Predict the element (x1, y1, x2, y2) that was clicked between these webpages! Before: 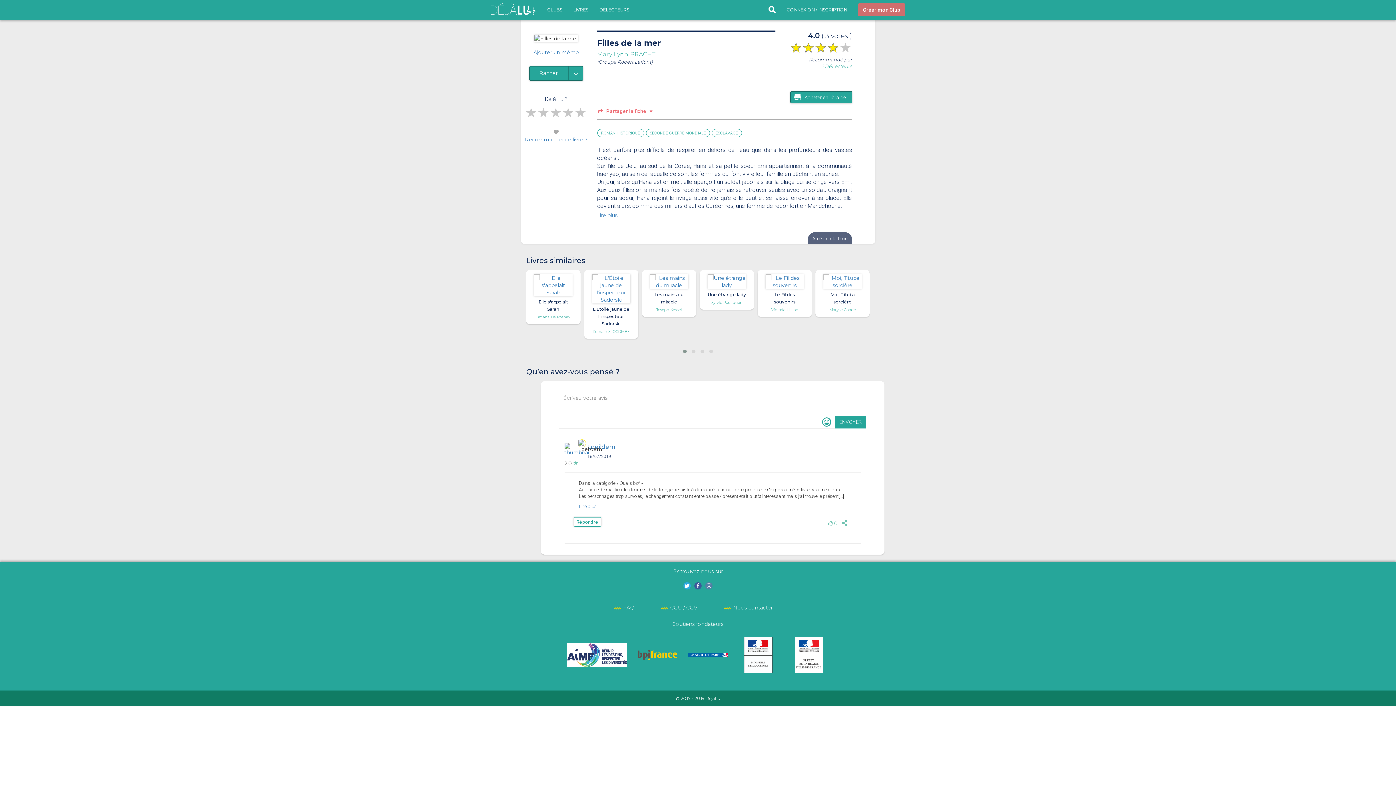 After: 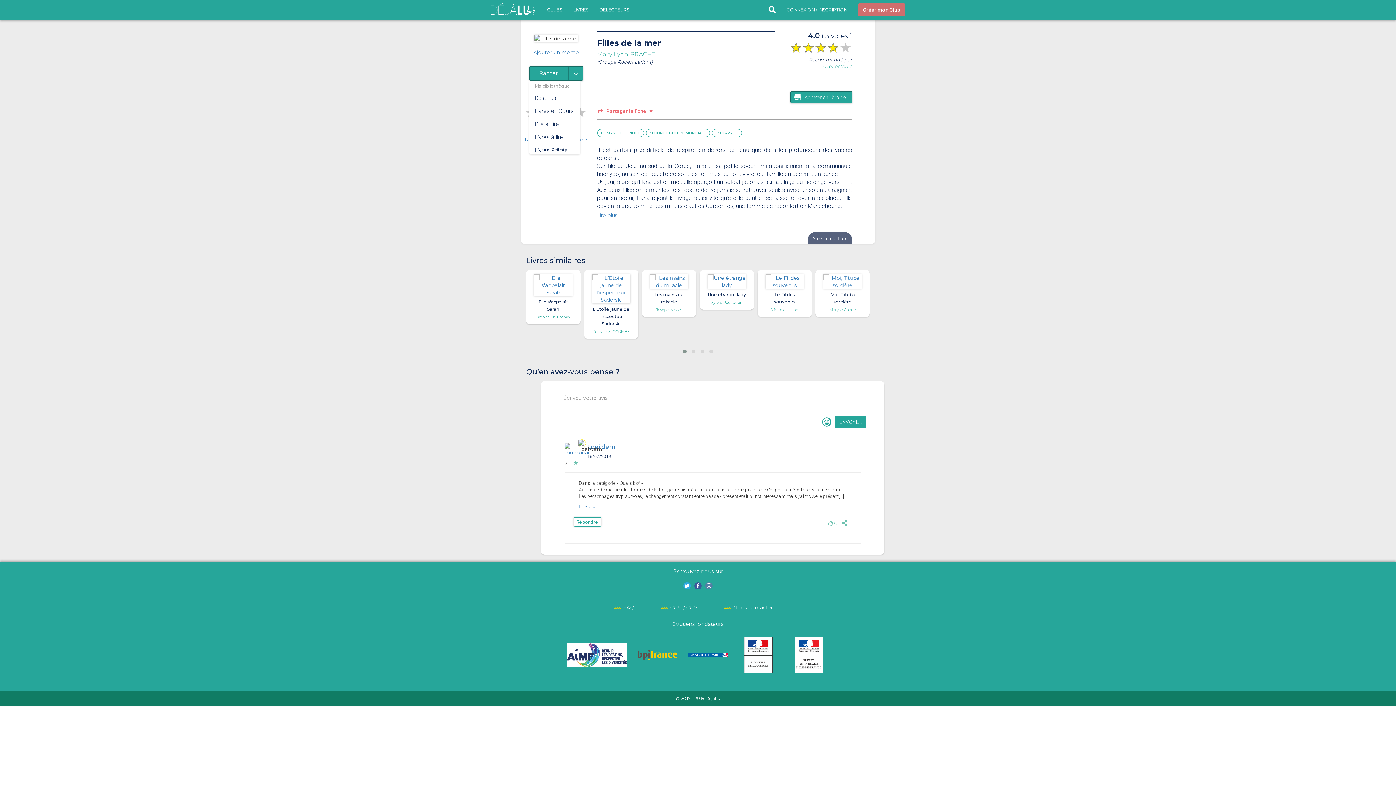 Action: label: Ranger bbox: (529, 66, 583, 80)